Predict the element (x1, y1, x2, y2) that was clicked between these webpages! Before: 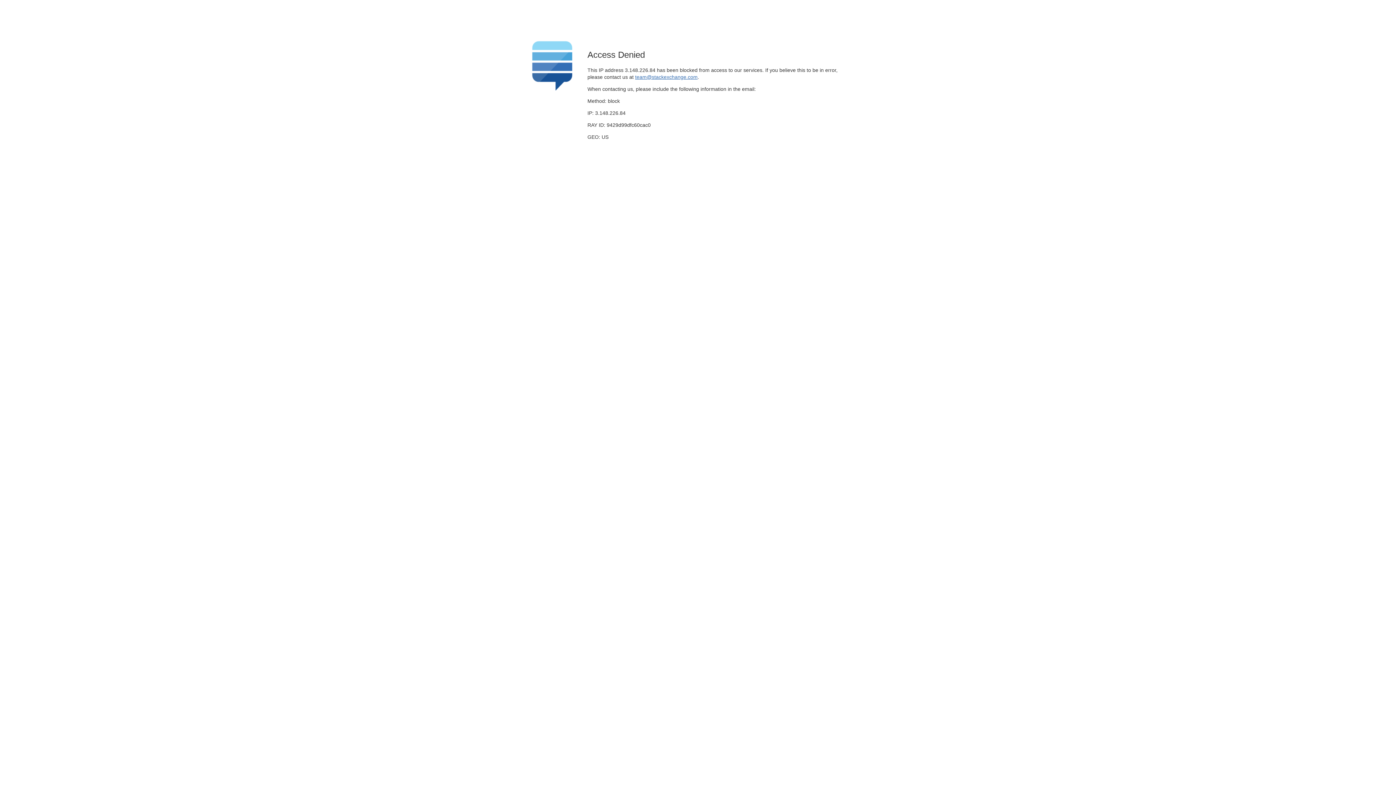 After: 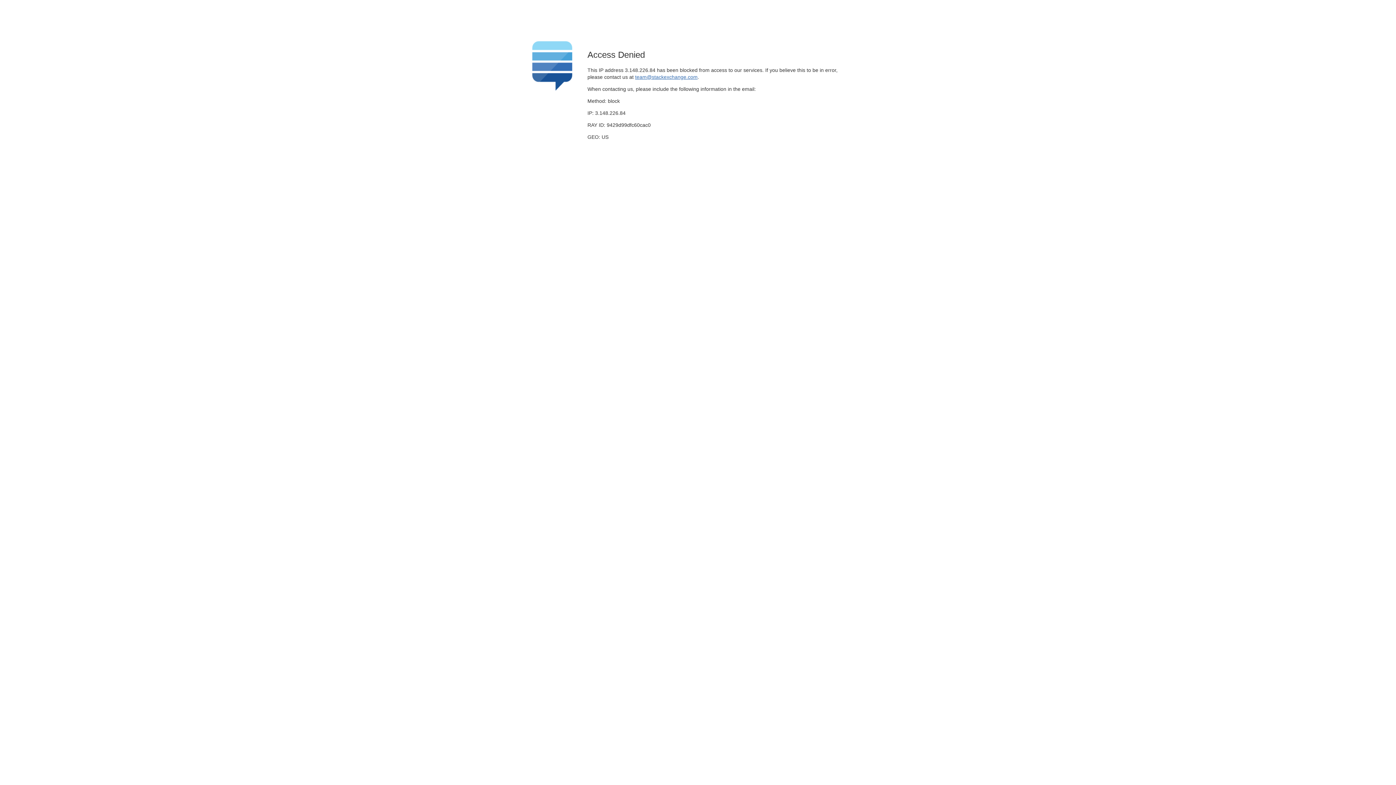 Action: bbox: (635, 74, 697, 79) label: team@stackexchange.com